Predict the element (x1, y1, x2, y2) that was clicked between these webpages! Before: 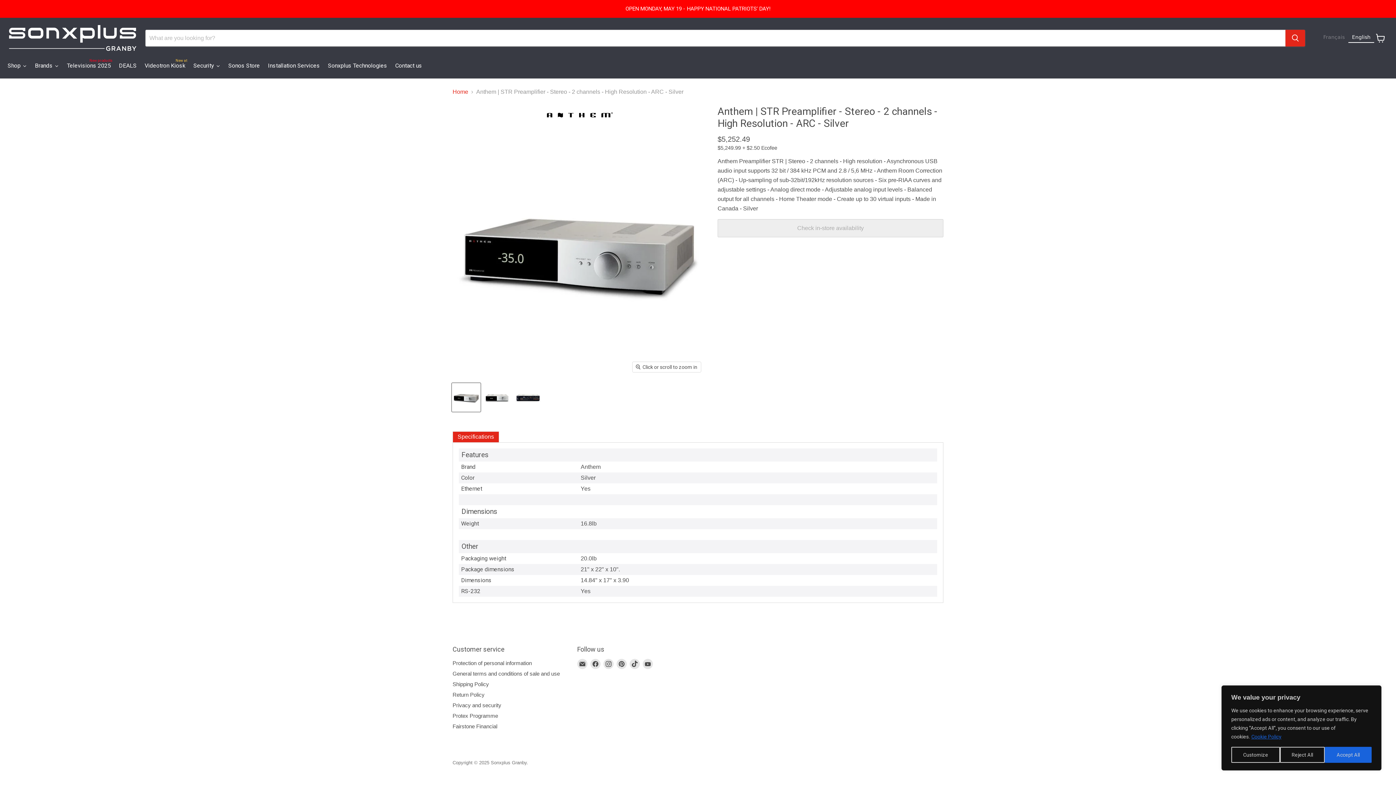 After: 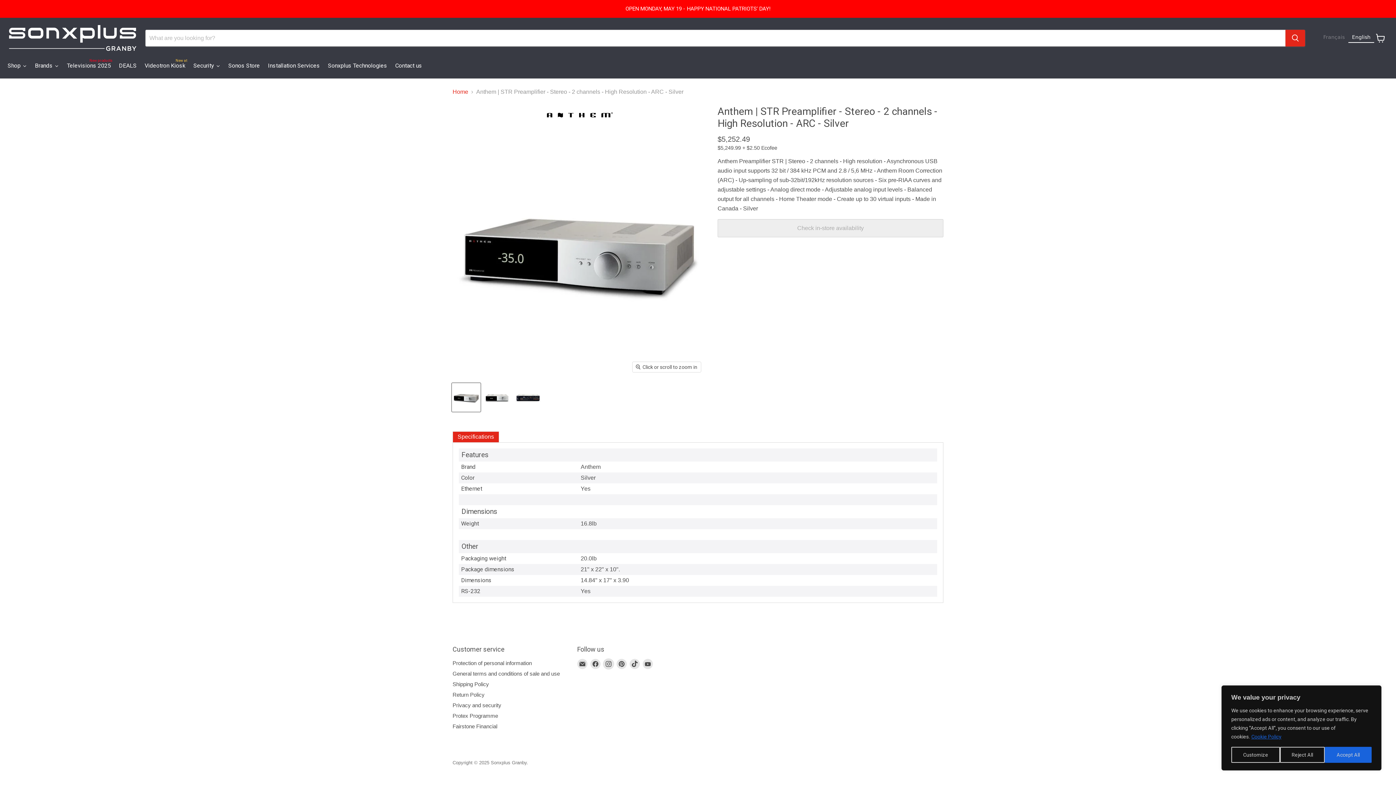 Action: bbox: (603, 659, 613, 669) label: Find us on Instagram